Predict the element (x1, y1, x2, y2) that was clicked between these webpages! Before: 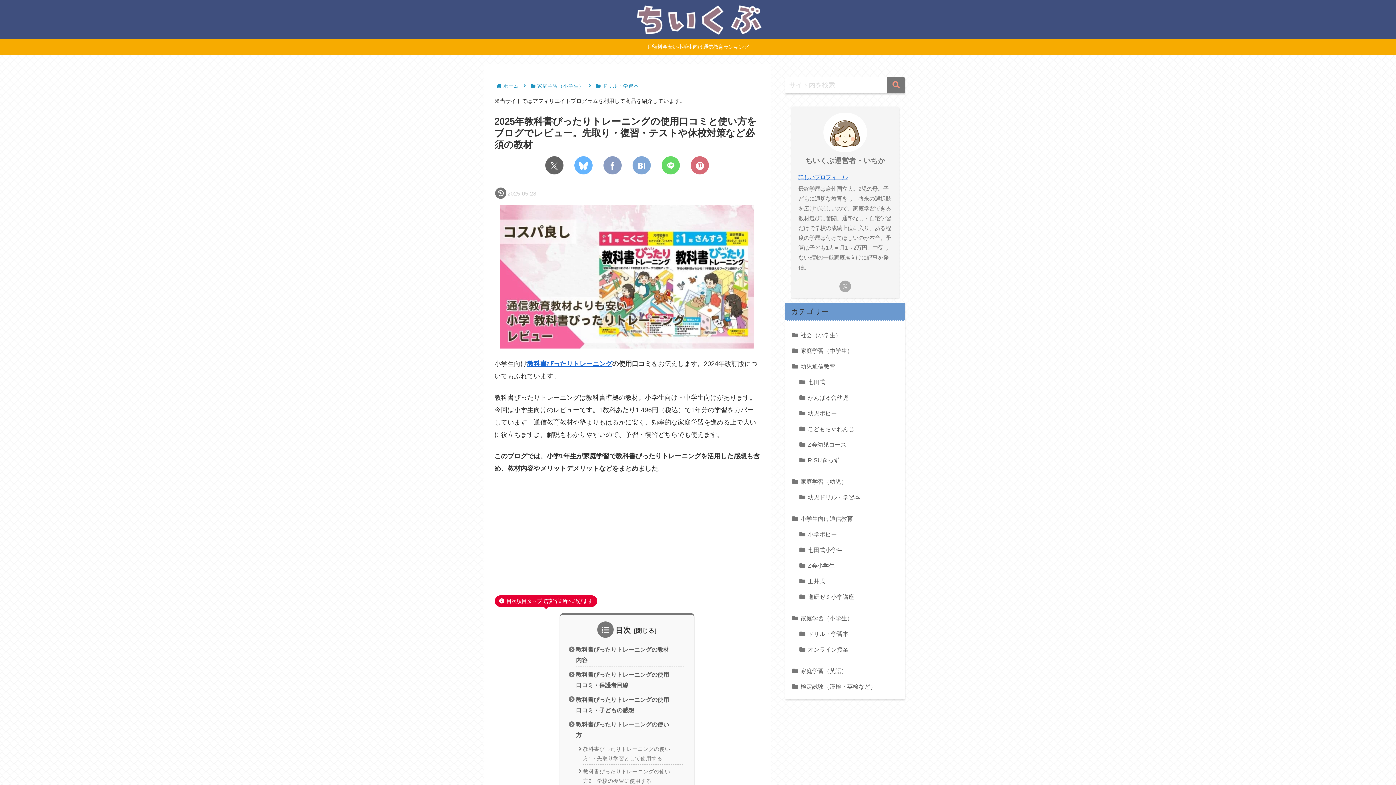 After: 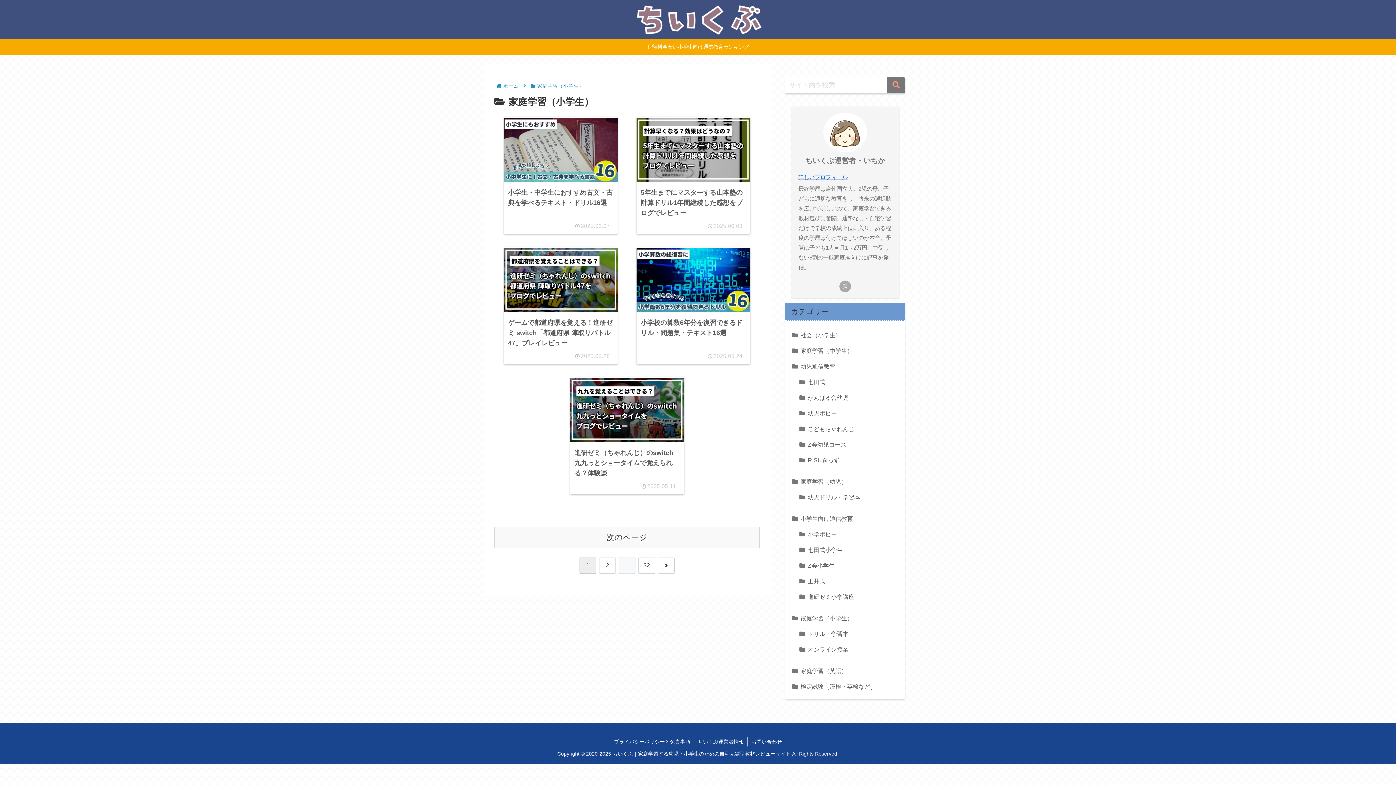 Action: bbox: (788, 611, 902, 625) label: 家庭学習（小学生）